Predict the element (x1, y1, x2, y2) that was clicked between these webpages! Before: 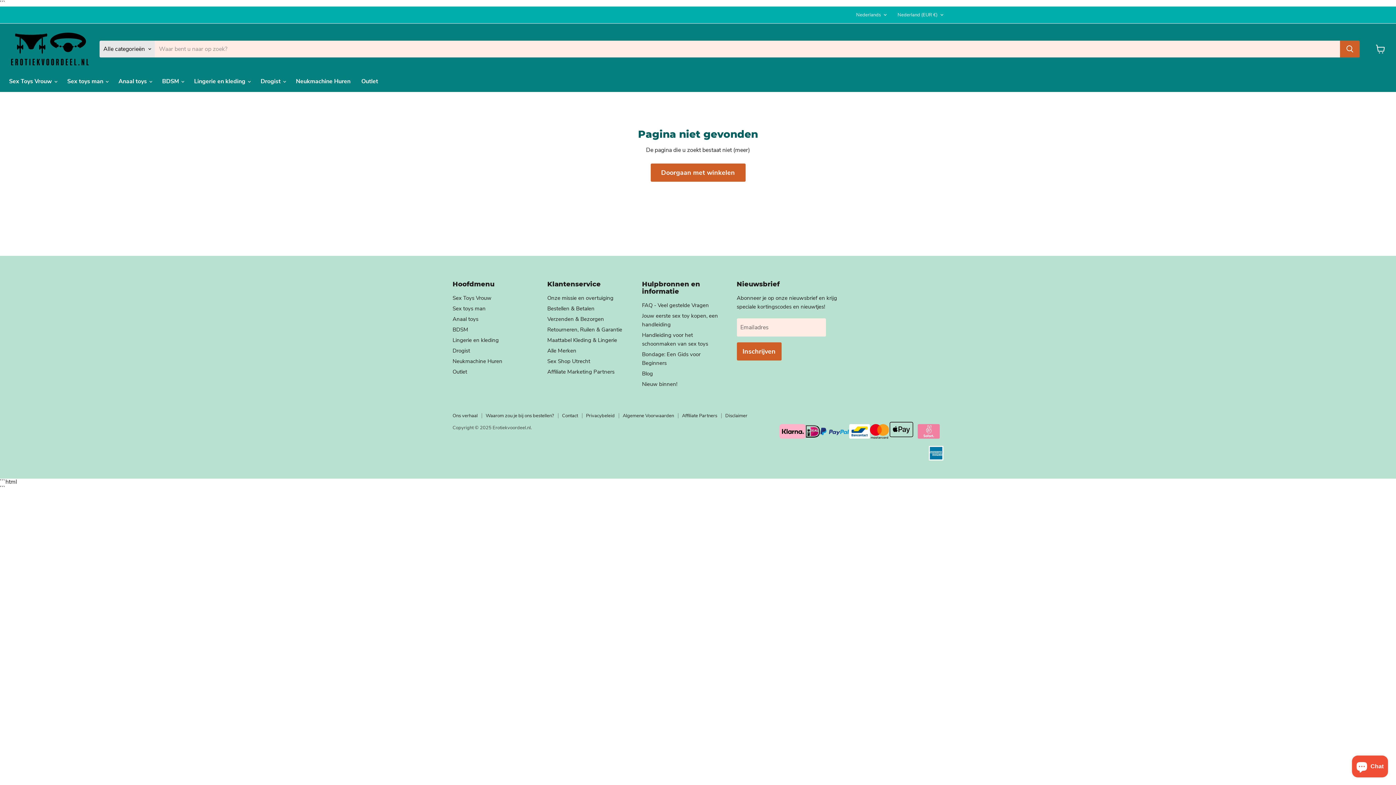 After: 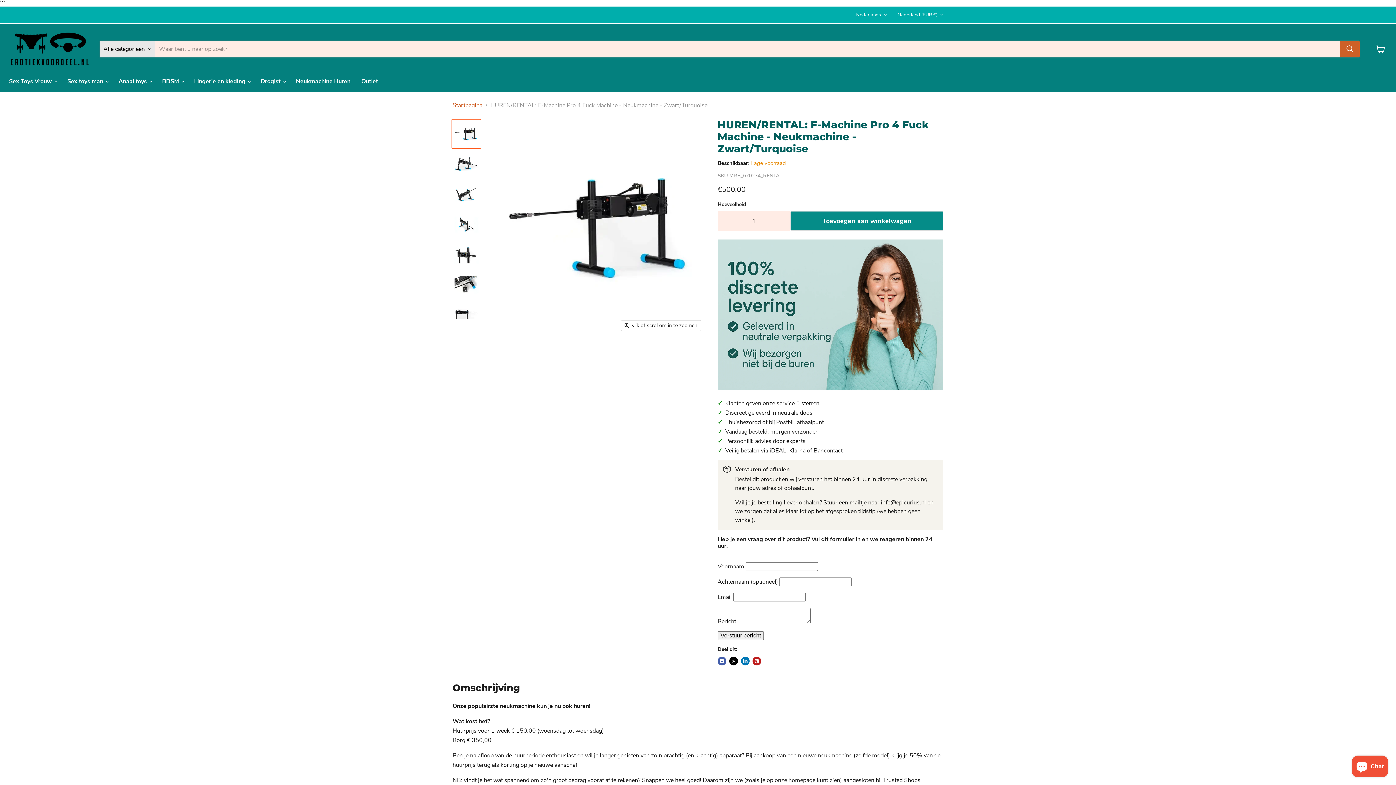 Action: label: Neukmachine Huren bbox: (452, 357, 502, 364)